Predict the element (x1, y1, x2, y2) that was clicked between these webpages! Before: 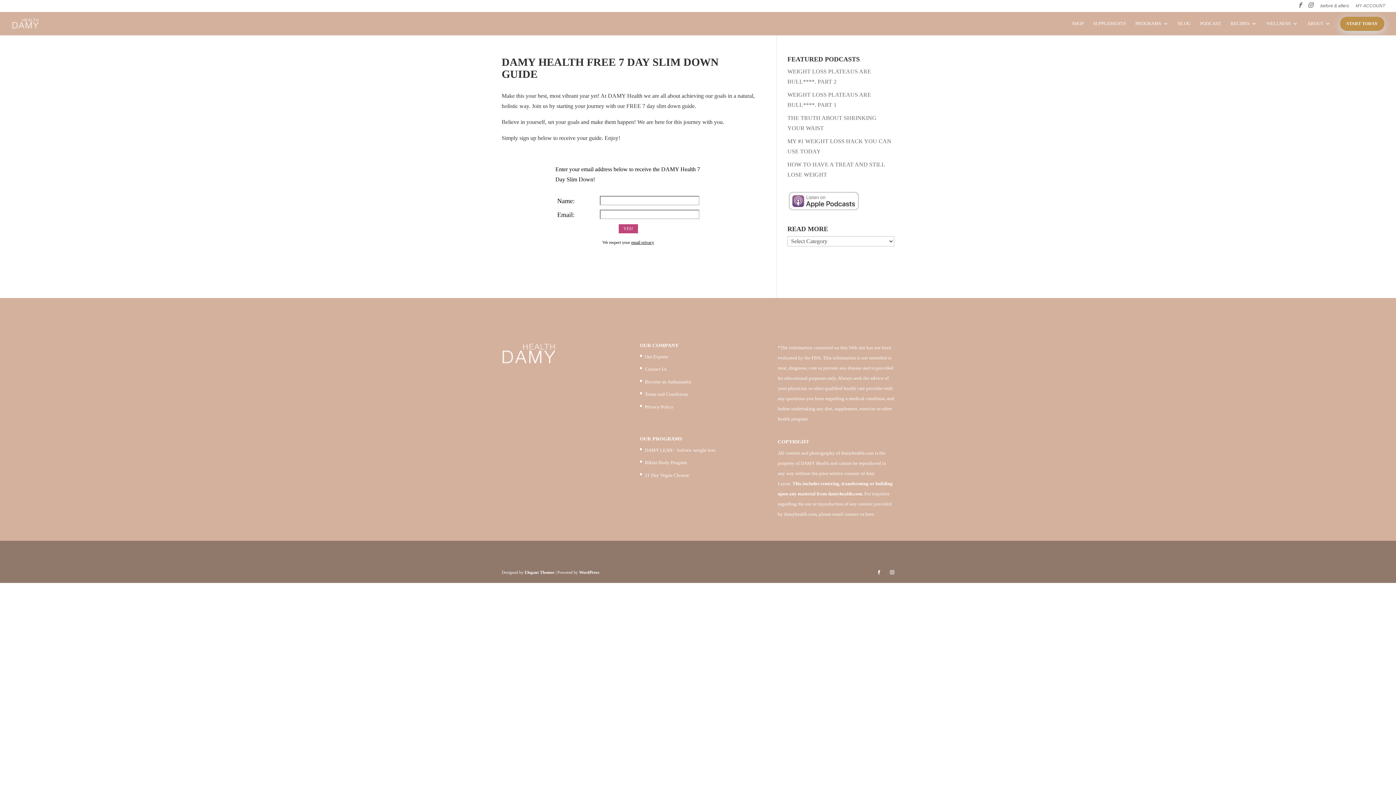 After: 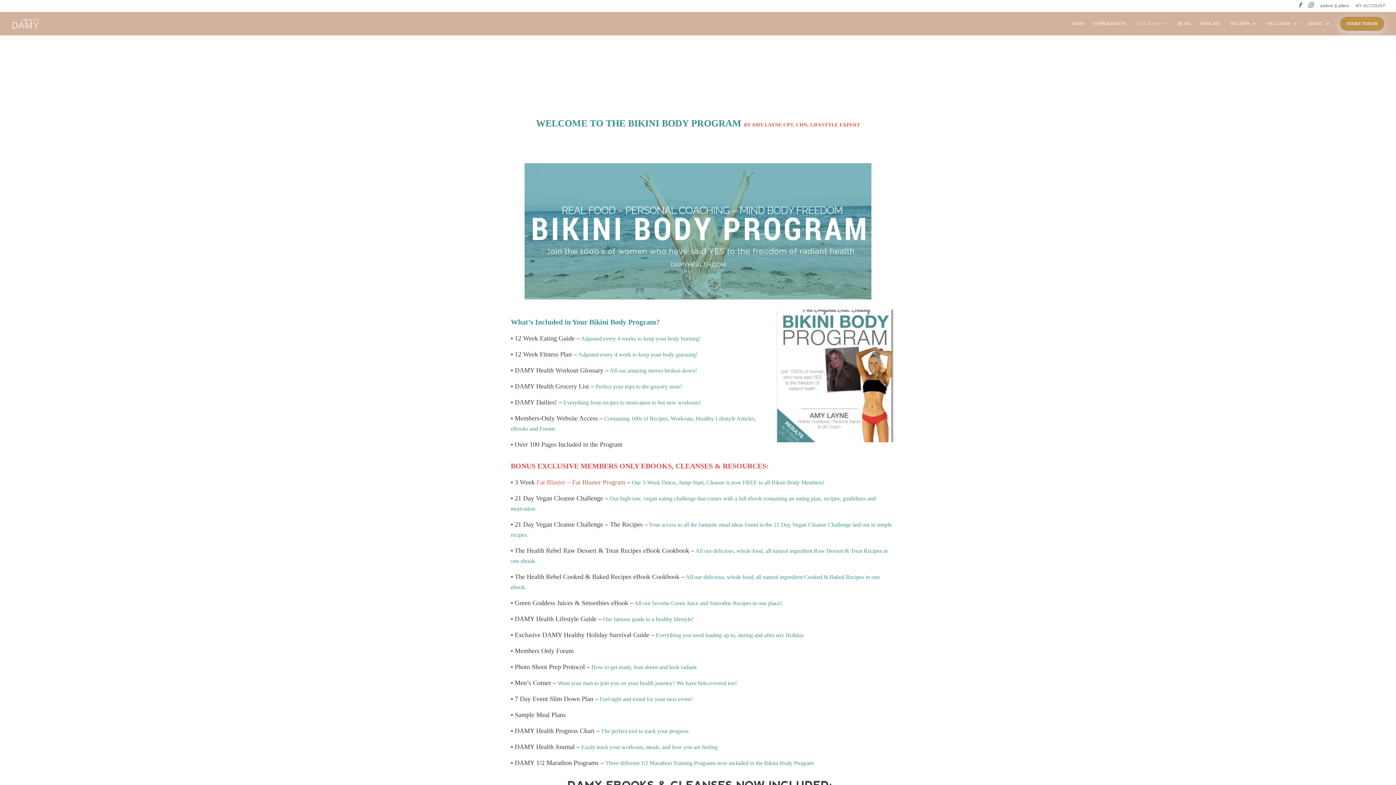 Action: bbox: (645, 460, 687, 465) label: Bikini Body Program